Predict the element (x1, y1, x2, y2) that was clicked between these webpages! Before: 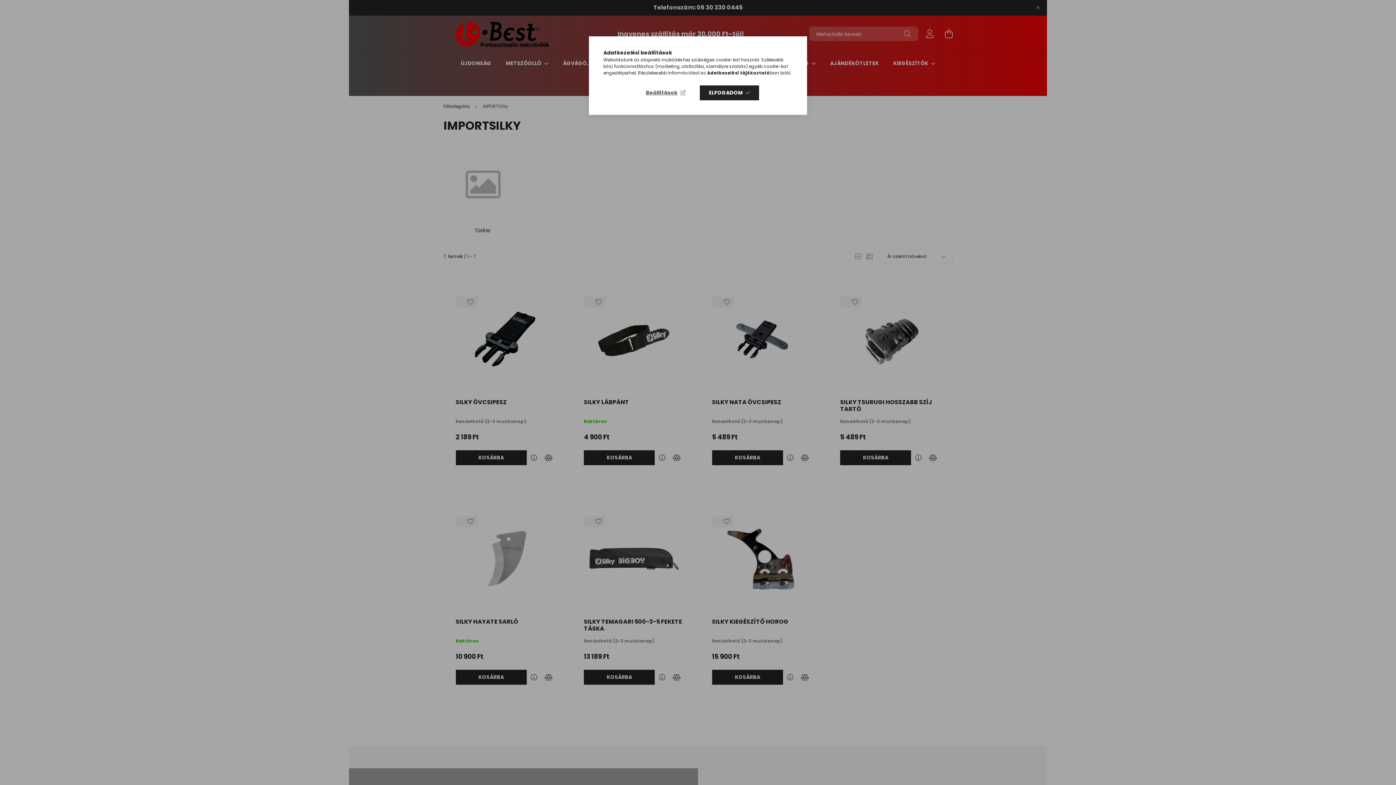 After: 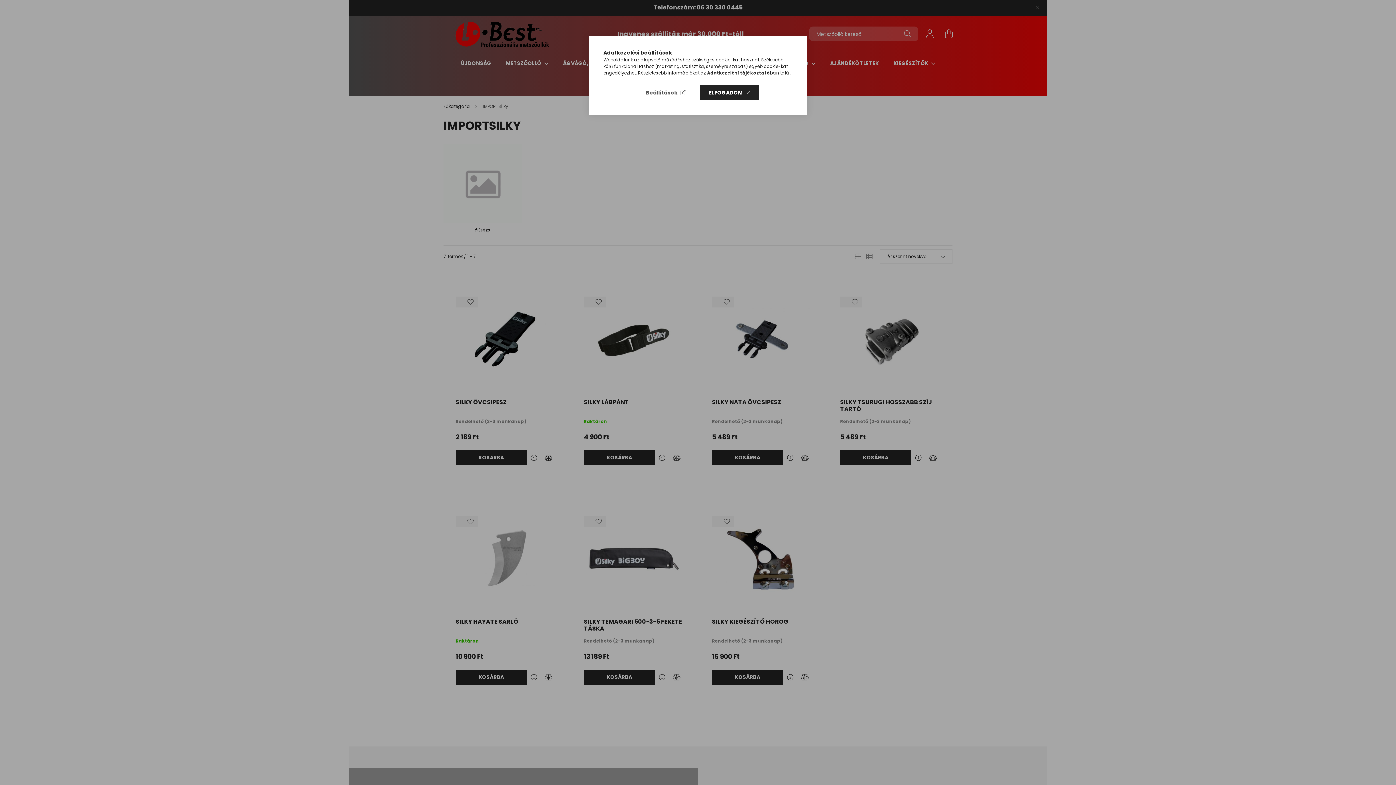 Action: label: Adatkezelési tájékoztató bbox: (707, 69, 770, 76)